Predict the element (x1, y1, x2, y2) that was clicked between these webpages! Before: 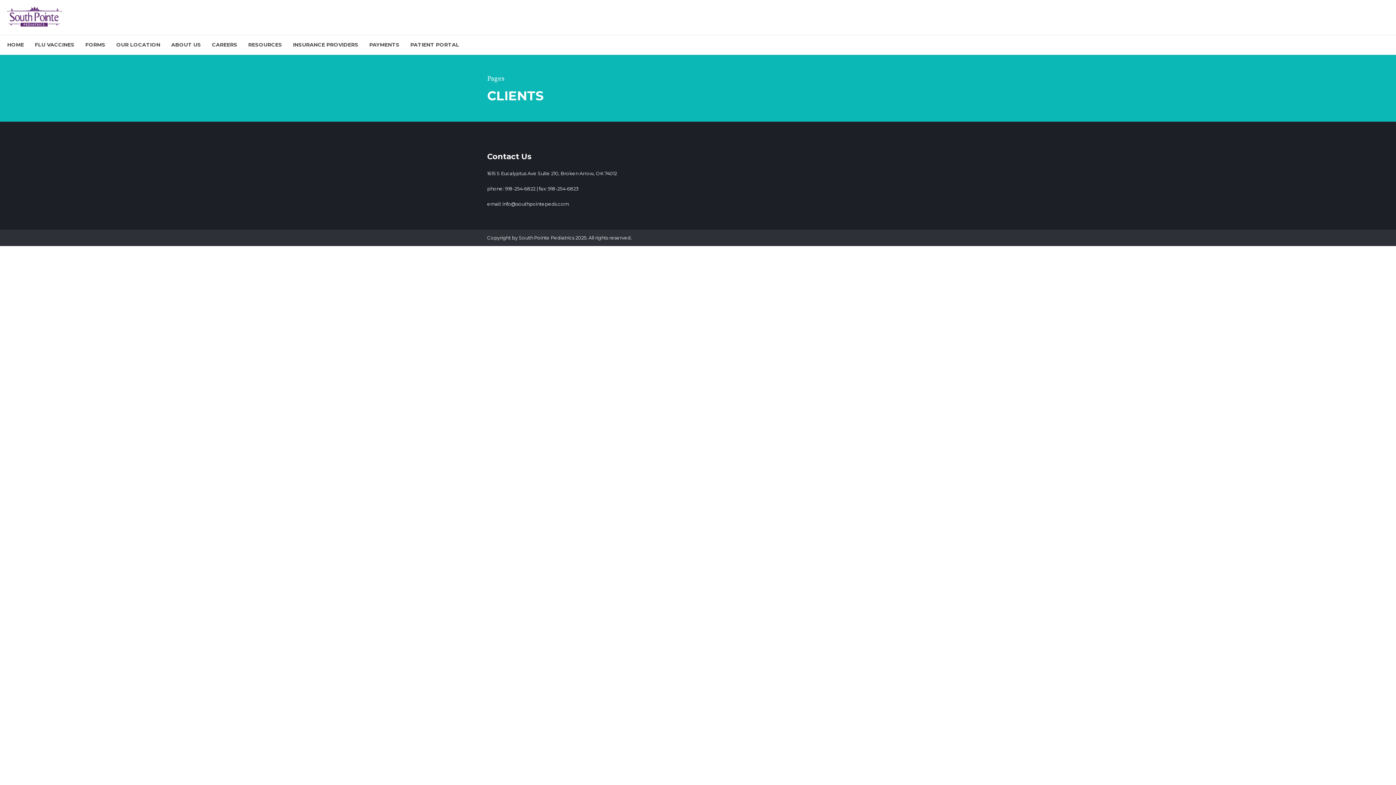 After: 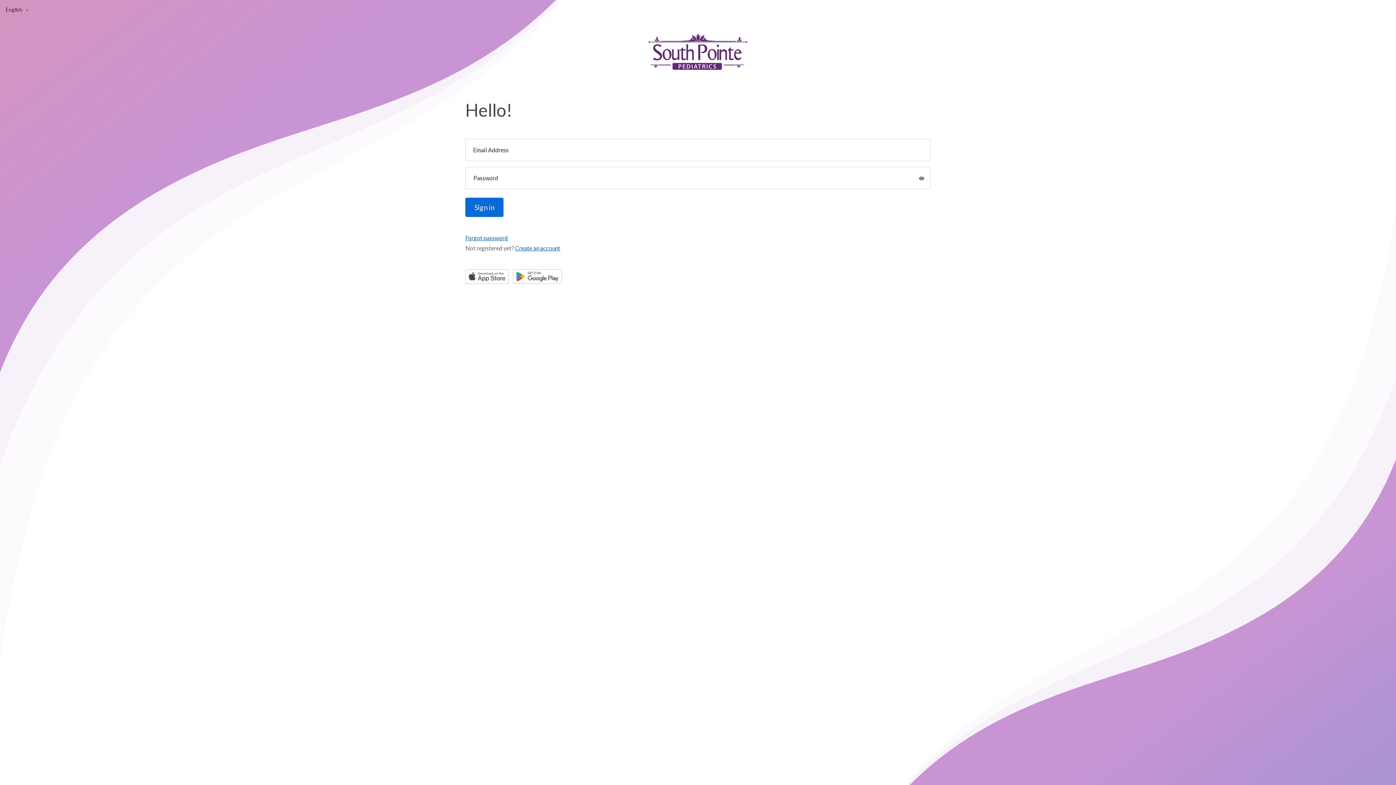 Action: bbox: (410, 34, 459, 54) label: PATIENT PORTAL